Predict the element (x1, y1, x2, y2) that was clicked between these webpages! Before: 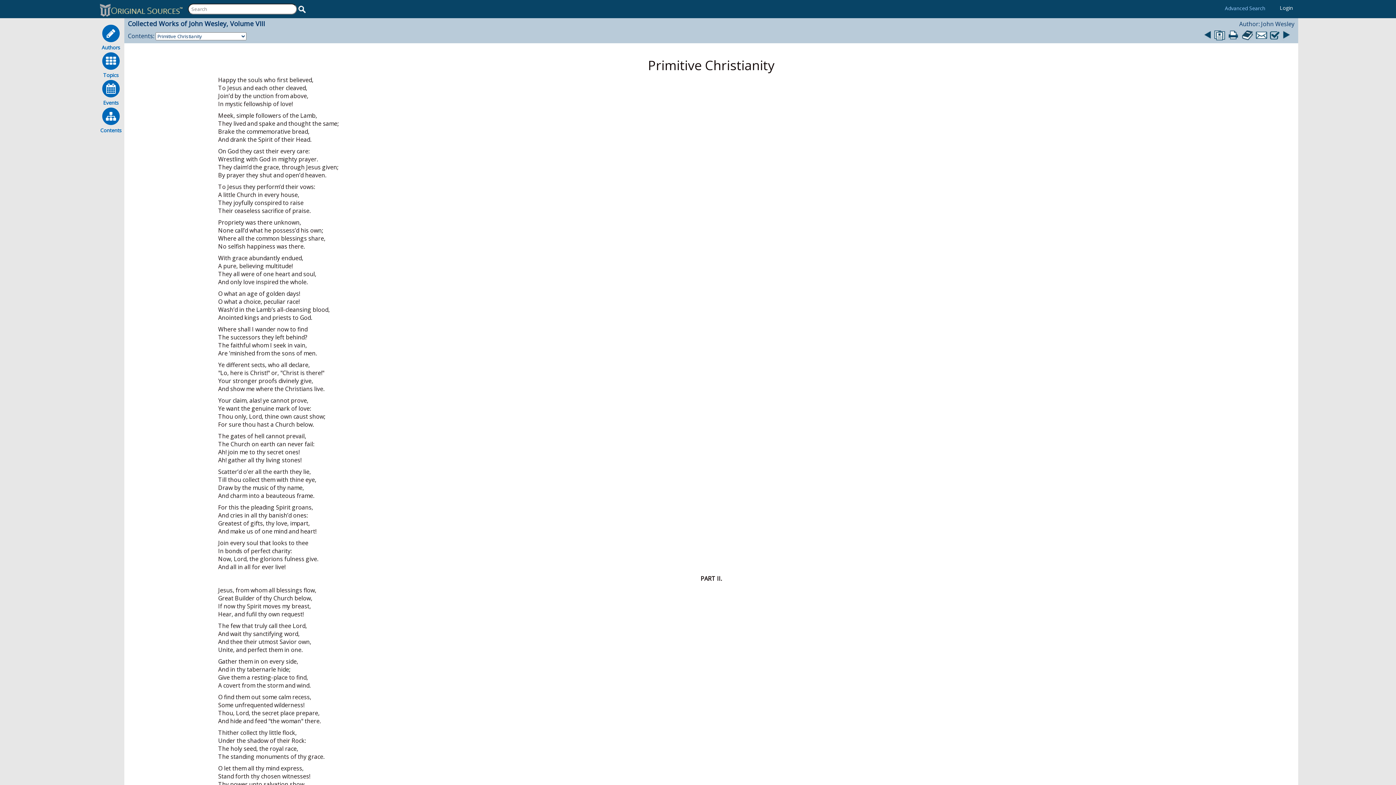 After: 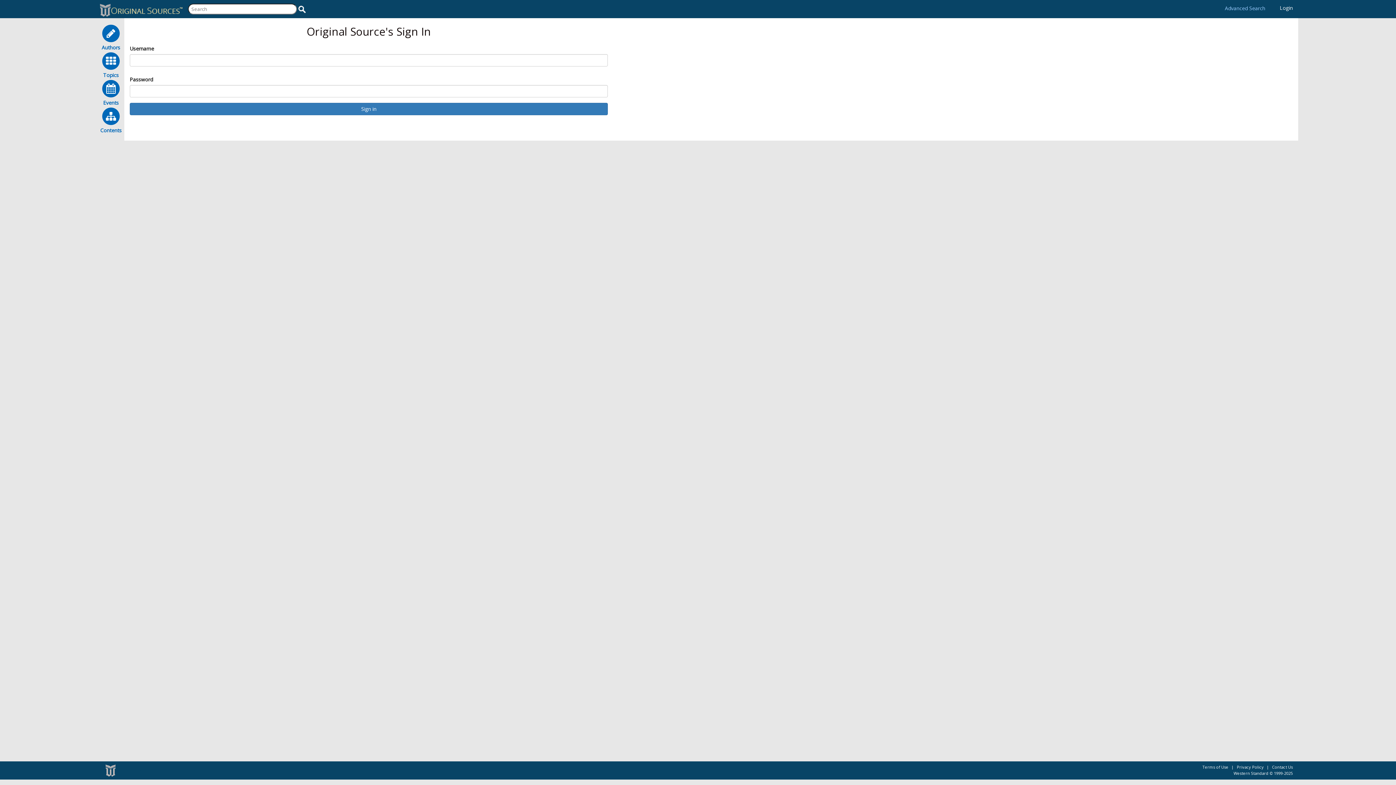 Action: label: Login bbox: (1280, 4, 1293, 11)